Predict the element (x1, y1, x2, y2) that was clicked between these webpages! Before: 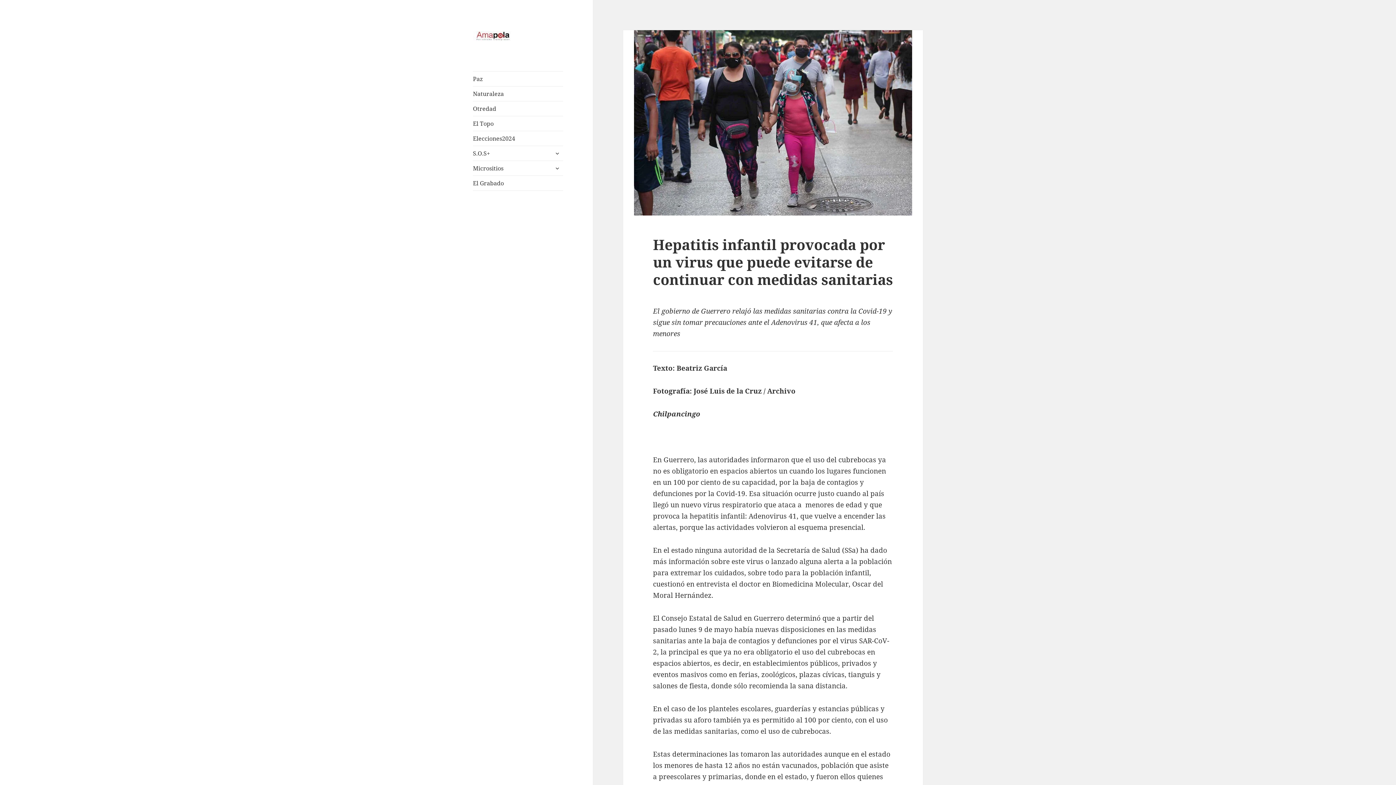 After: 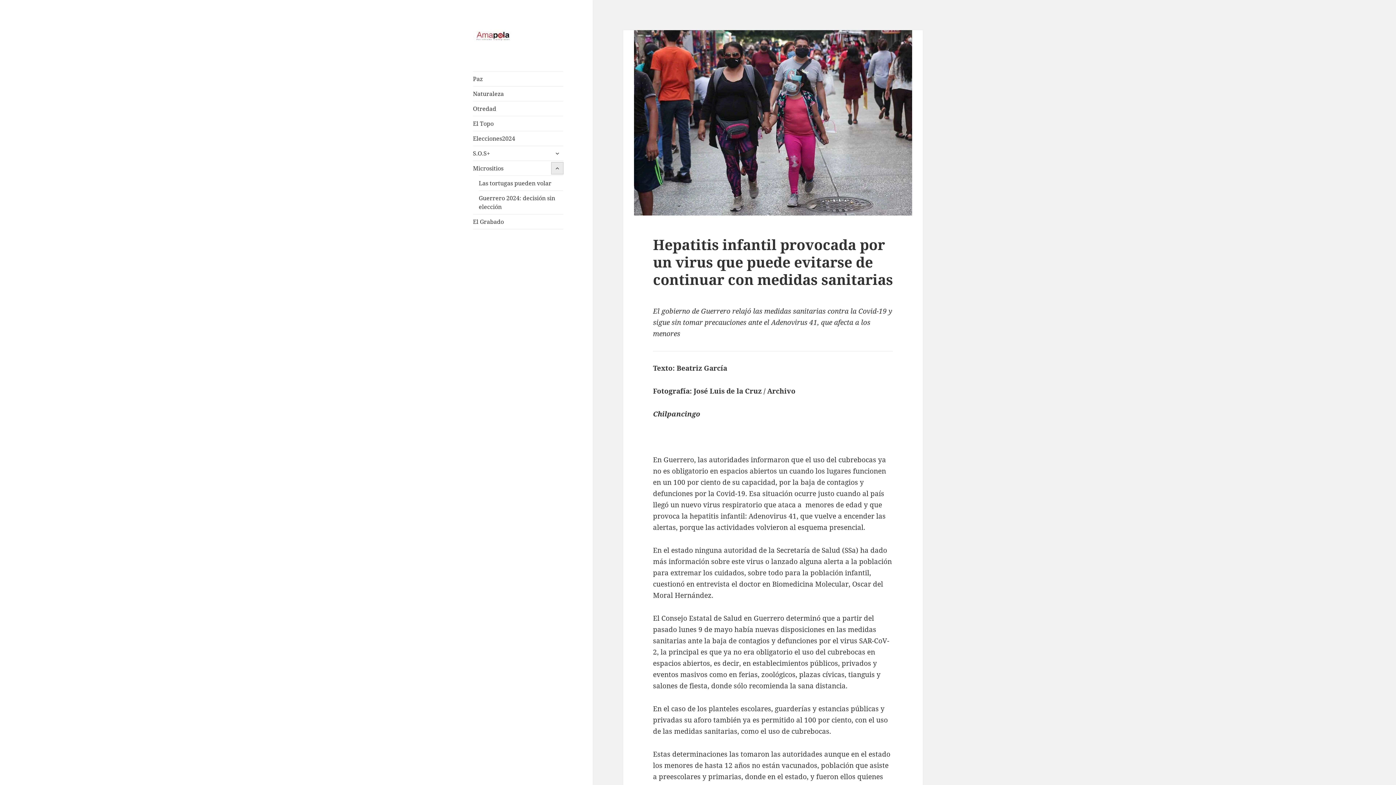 Action: bbox: (551, 162, 563, 174) label: expandir menú hijo